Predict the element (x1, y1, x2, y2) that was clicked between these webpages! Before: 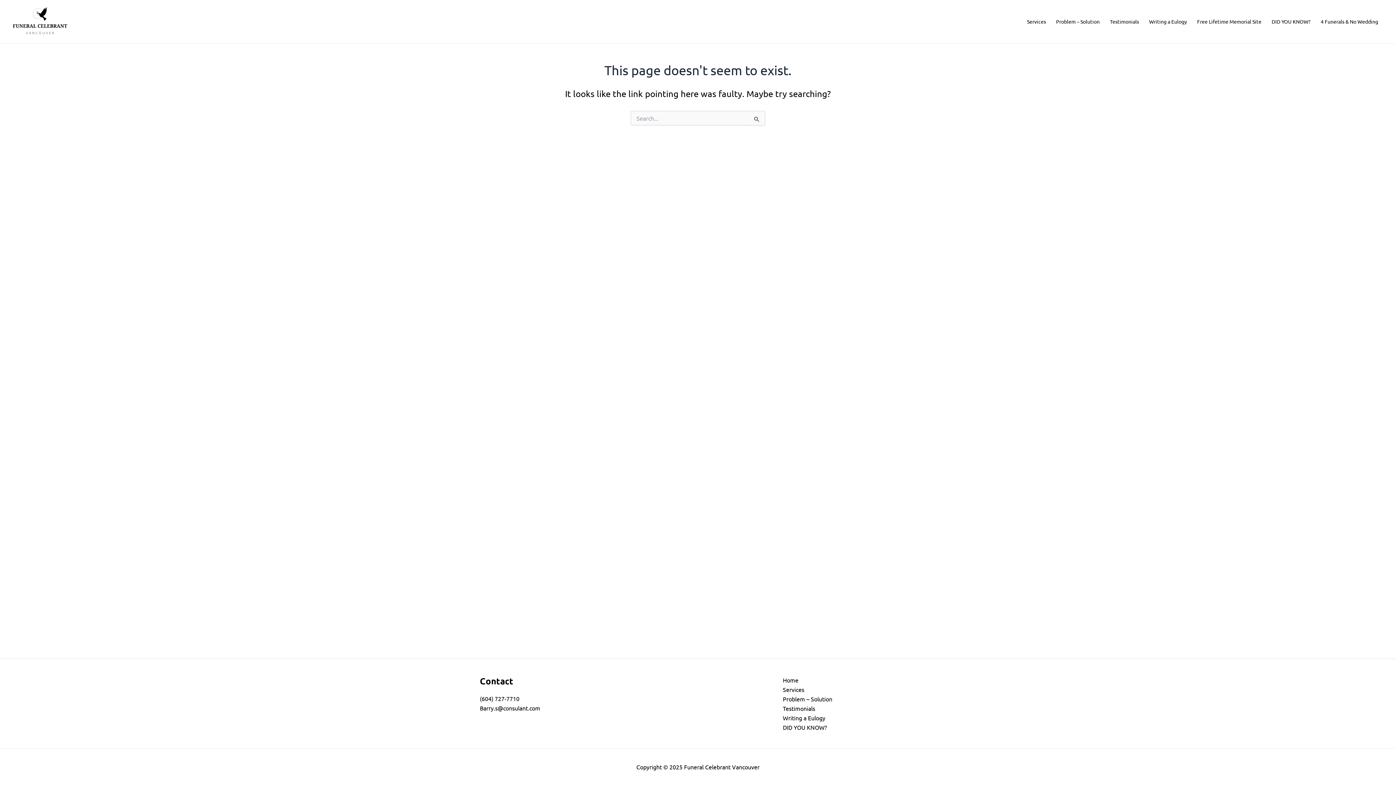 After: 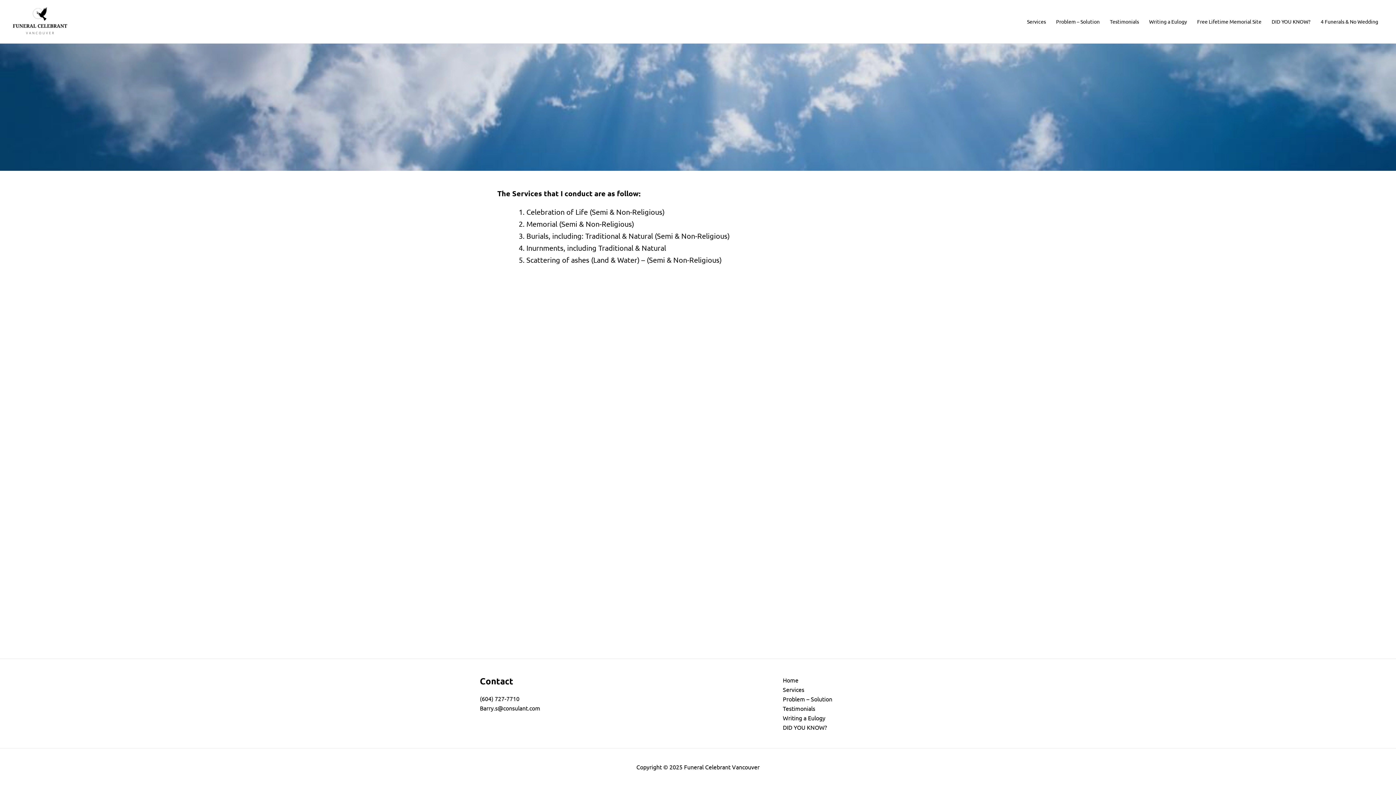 Action: bbox: (1022, 12, 1051, 30) label: Services